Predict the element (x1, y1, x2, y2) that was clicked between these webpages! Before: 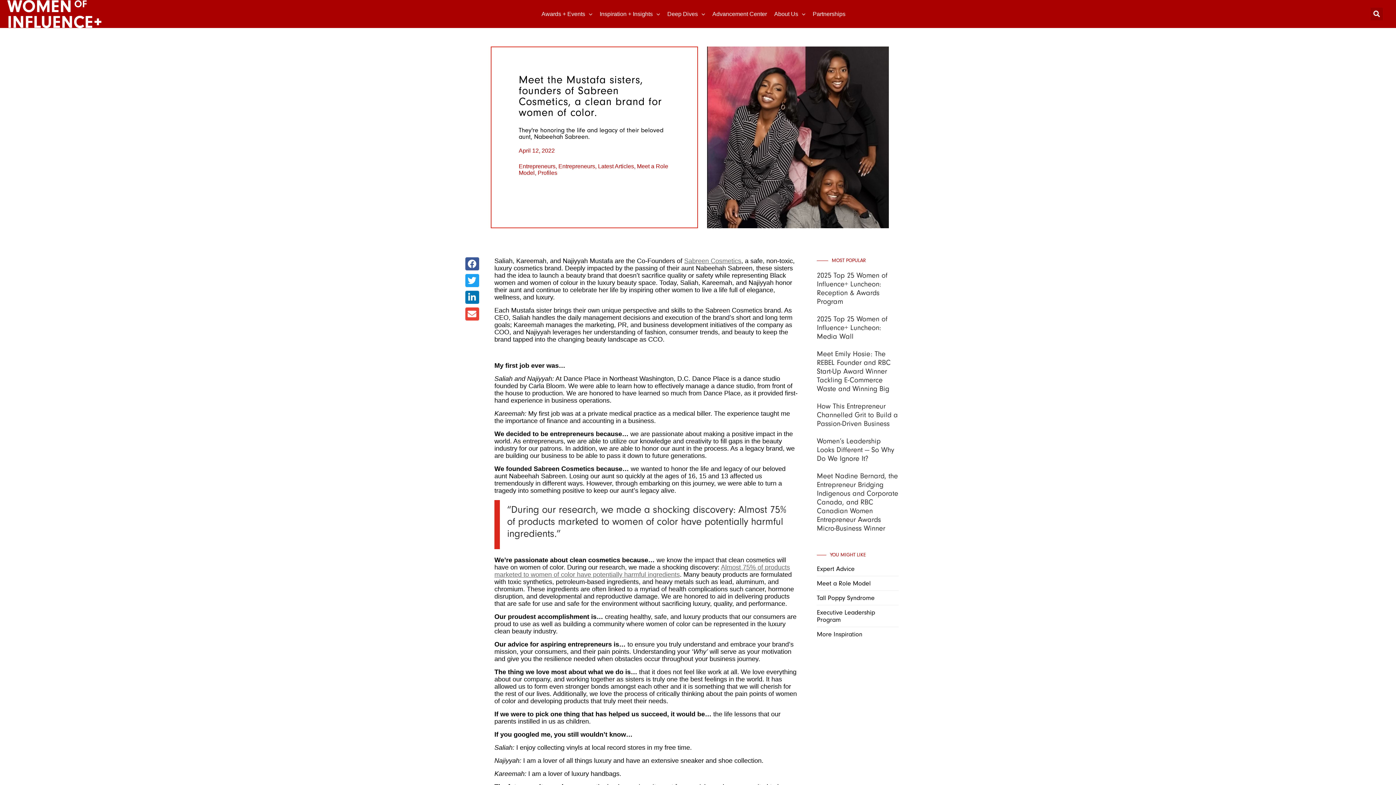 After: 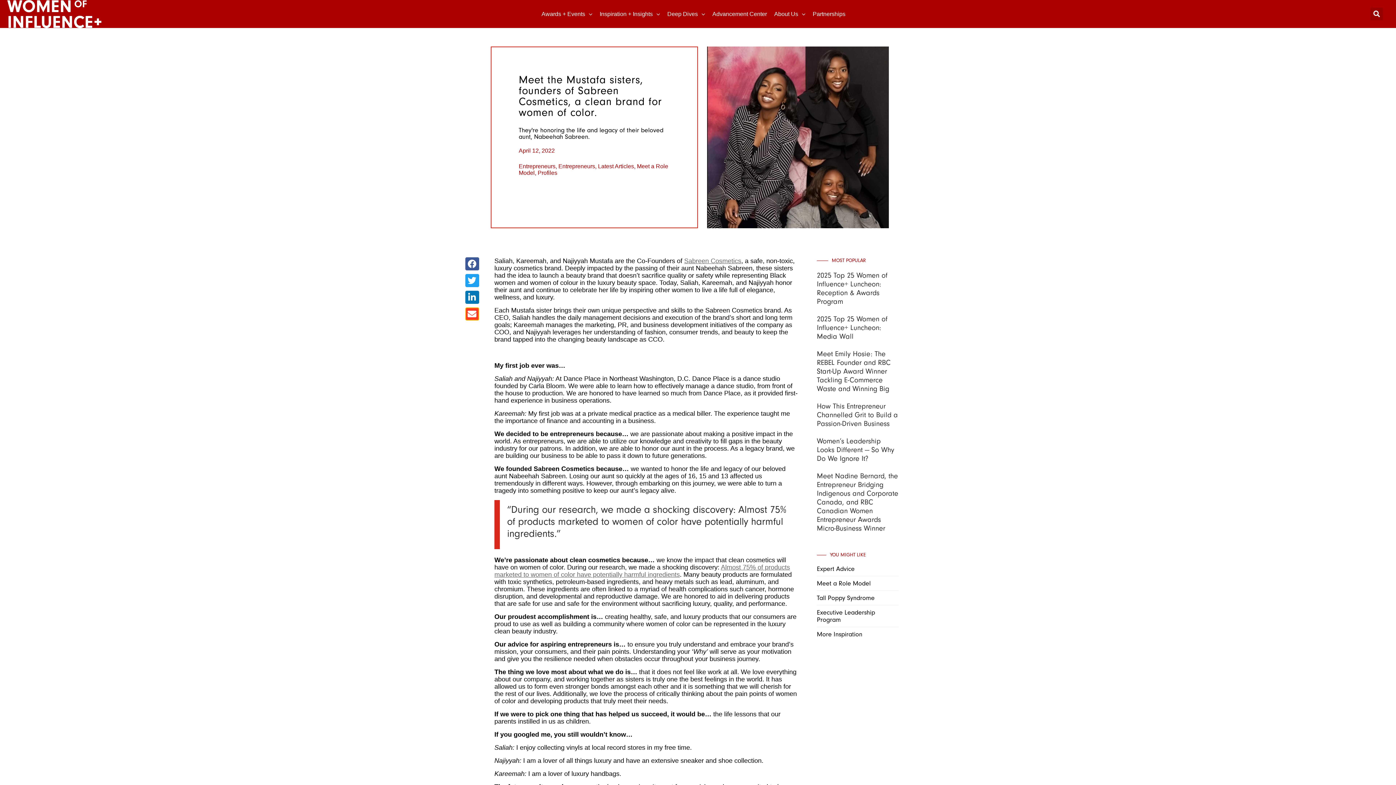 Action: bbox: (465, 307, 479, 320) label: Share on email